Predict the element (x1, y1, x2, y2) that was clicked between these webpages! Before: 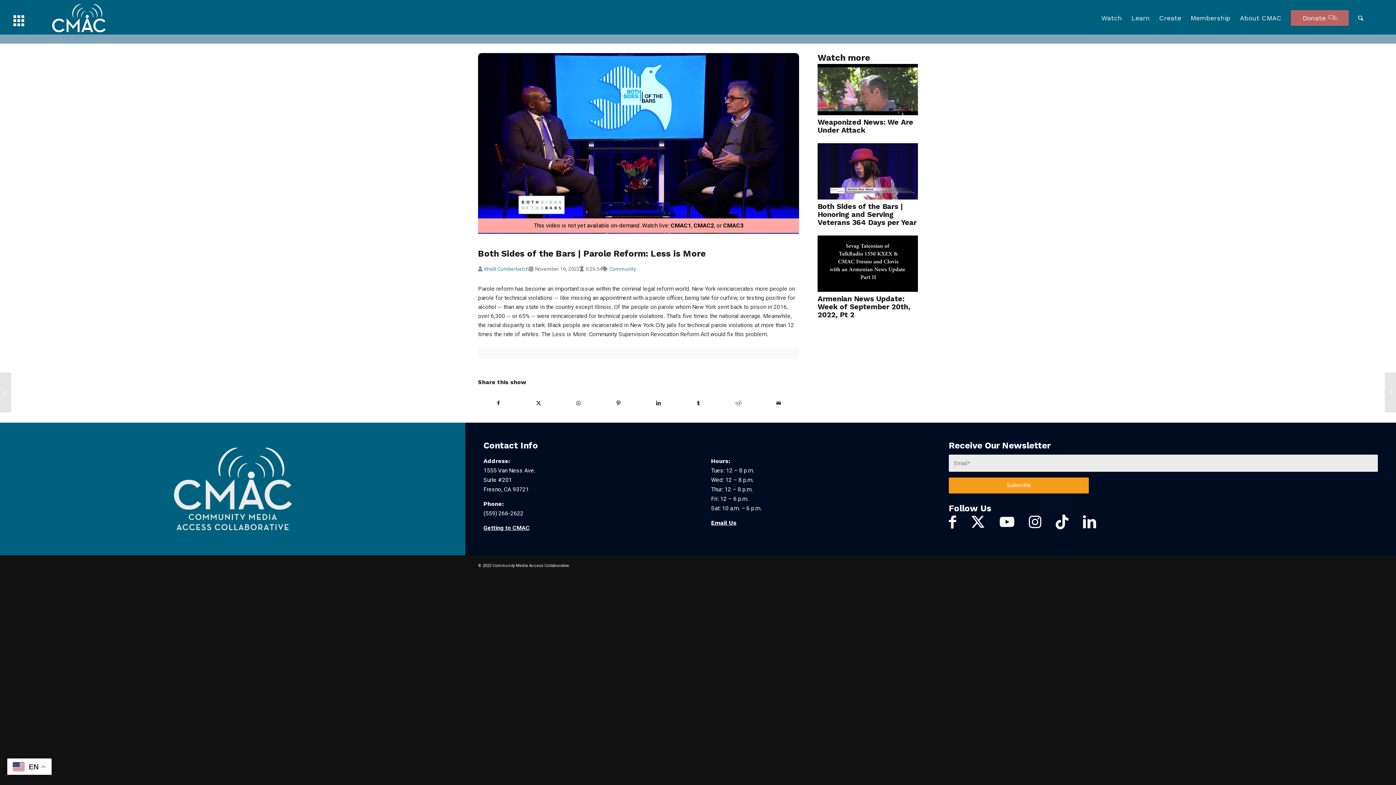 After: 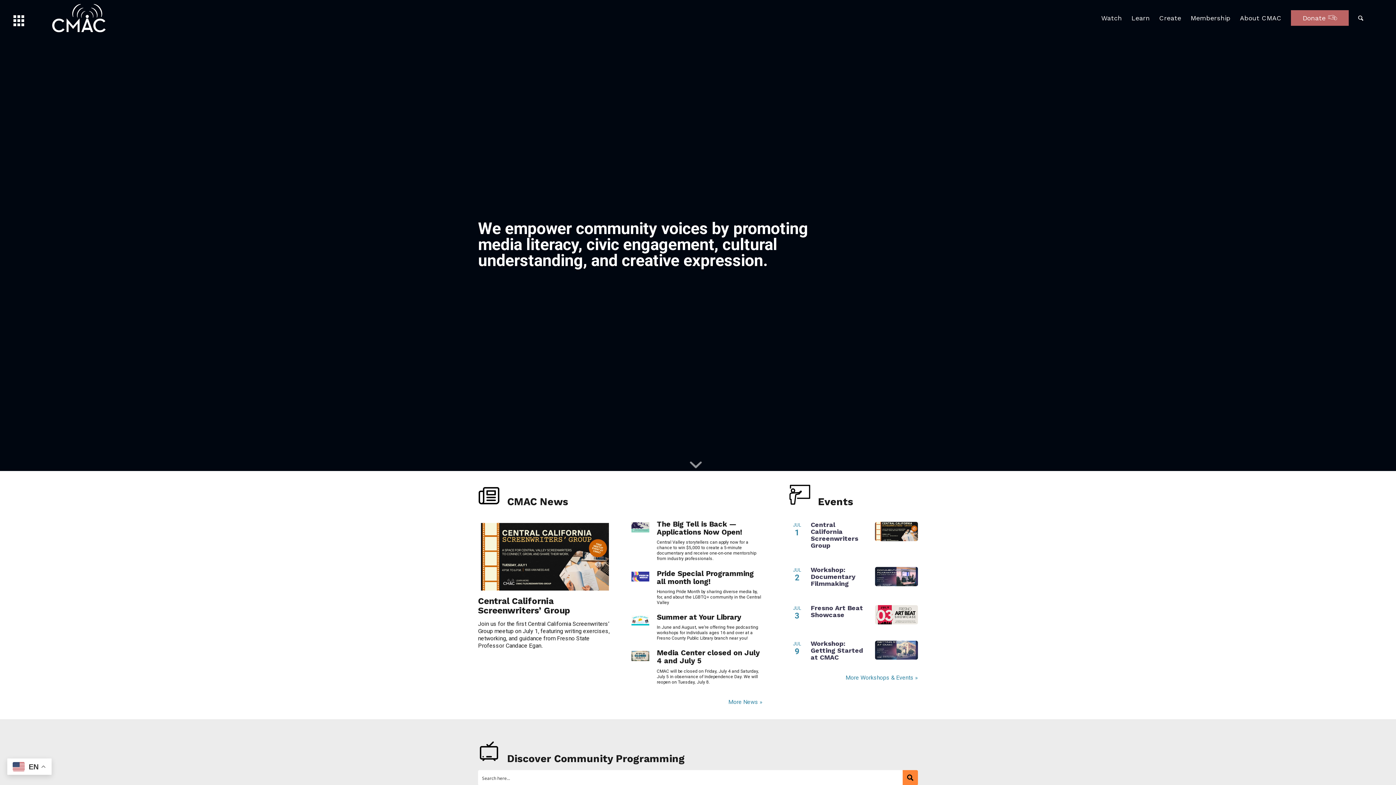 Action: label: CMAC-Logo bbox: (50, 2, 107, 34)